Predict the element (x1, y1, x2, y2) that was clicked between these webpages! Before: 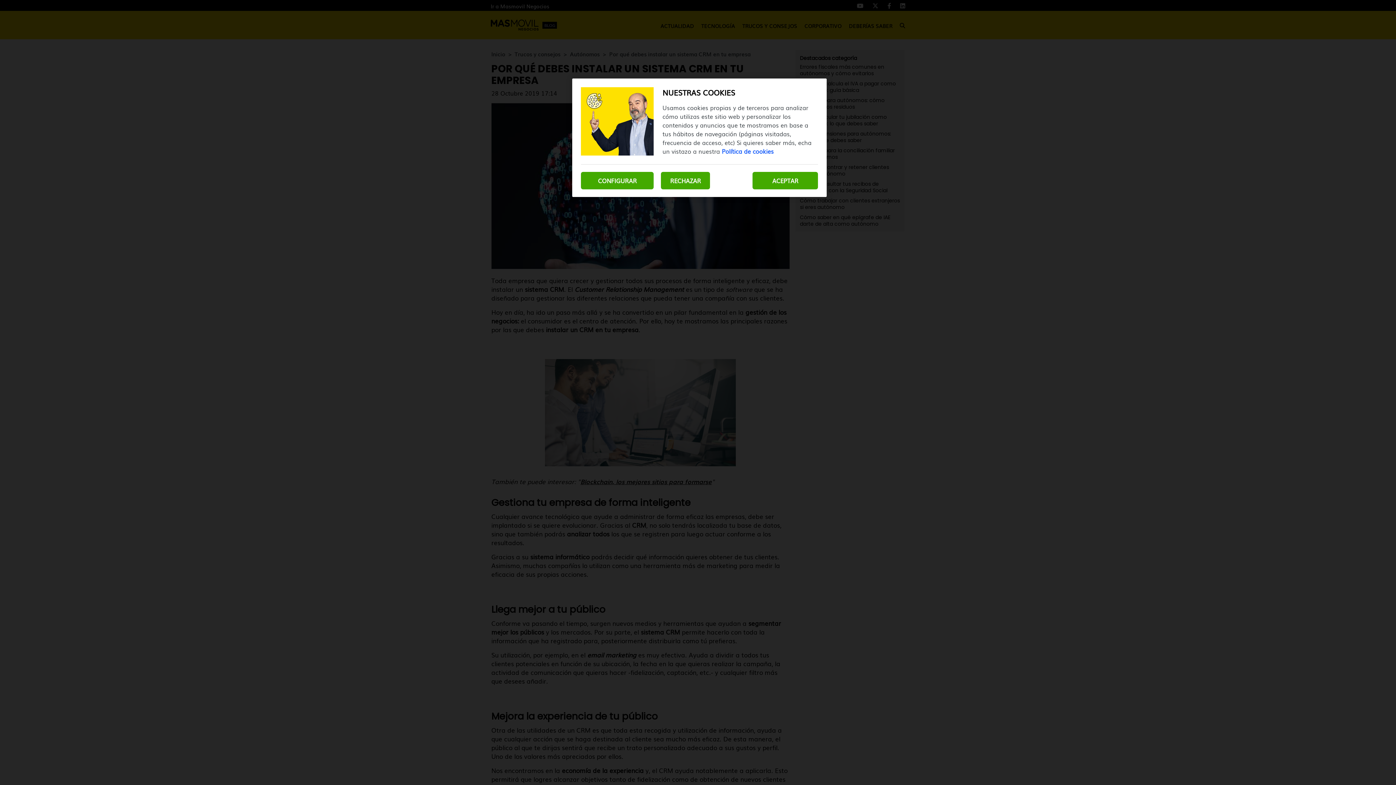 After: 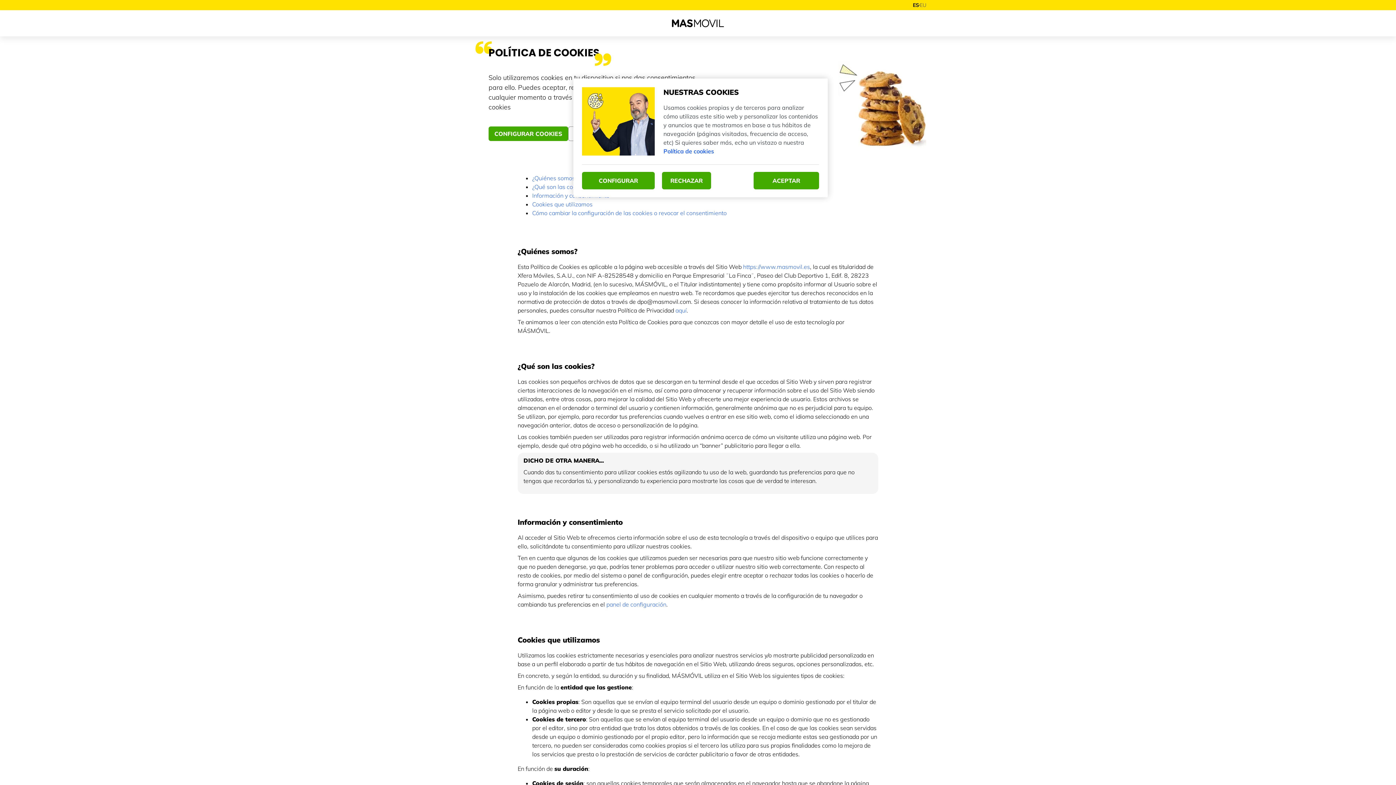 Action: bbox: (721, 146, 773, 155) label: Más información sobre su privacidad, se abre en una nueva pestaña